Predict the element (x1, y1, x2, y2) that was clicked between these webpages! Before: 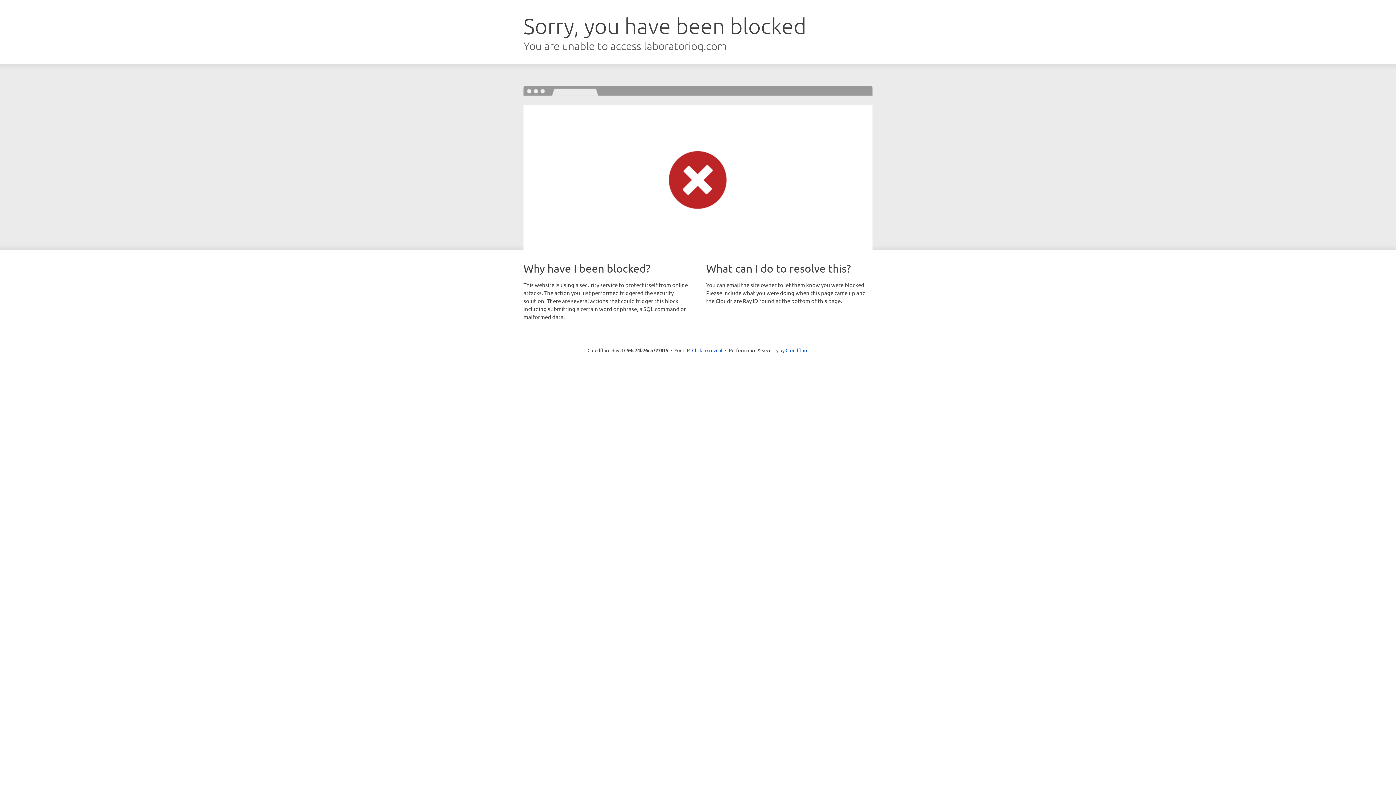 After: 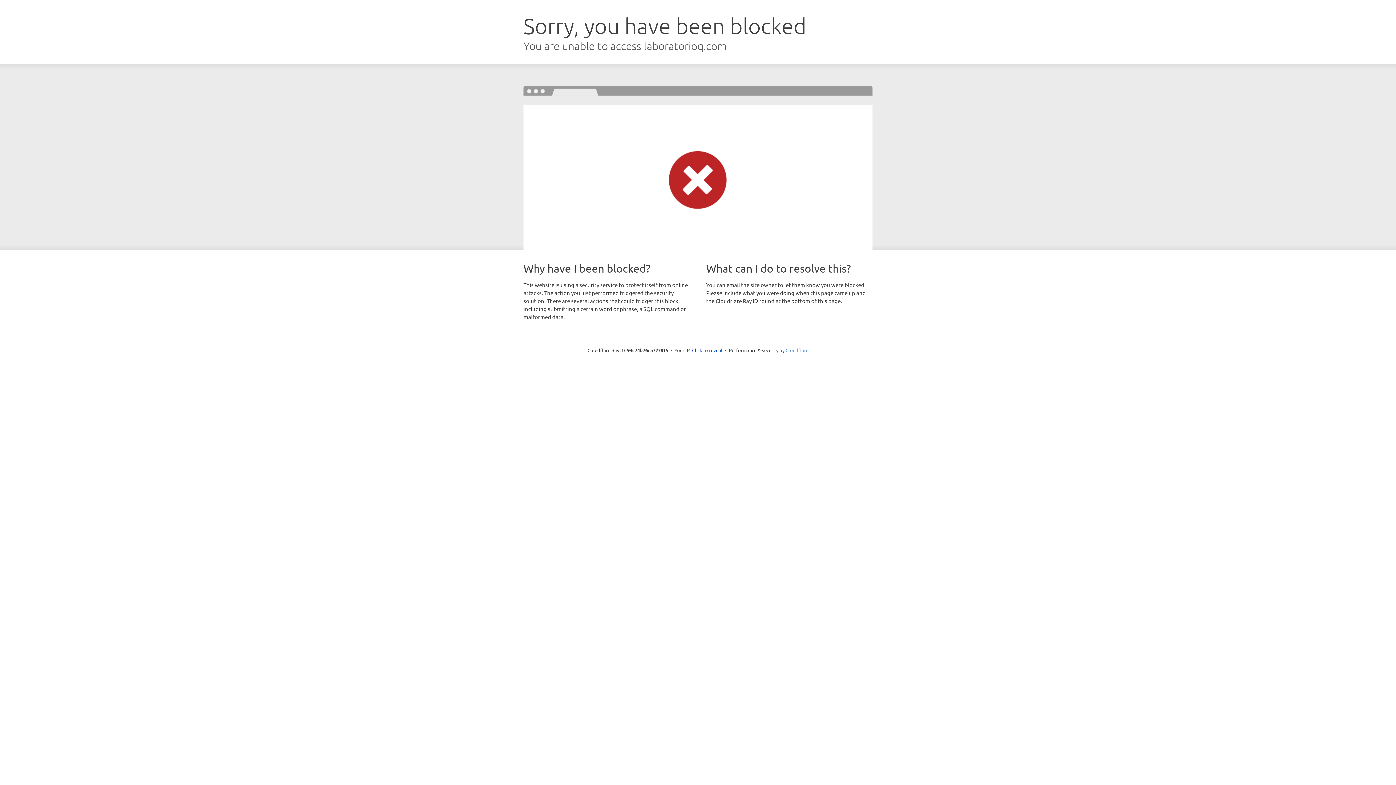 Action: label: Cloudflare bbox: (785, 347, 808, 353)